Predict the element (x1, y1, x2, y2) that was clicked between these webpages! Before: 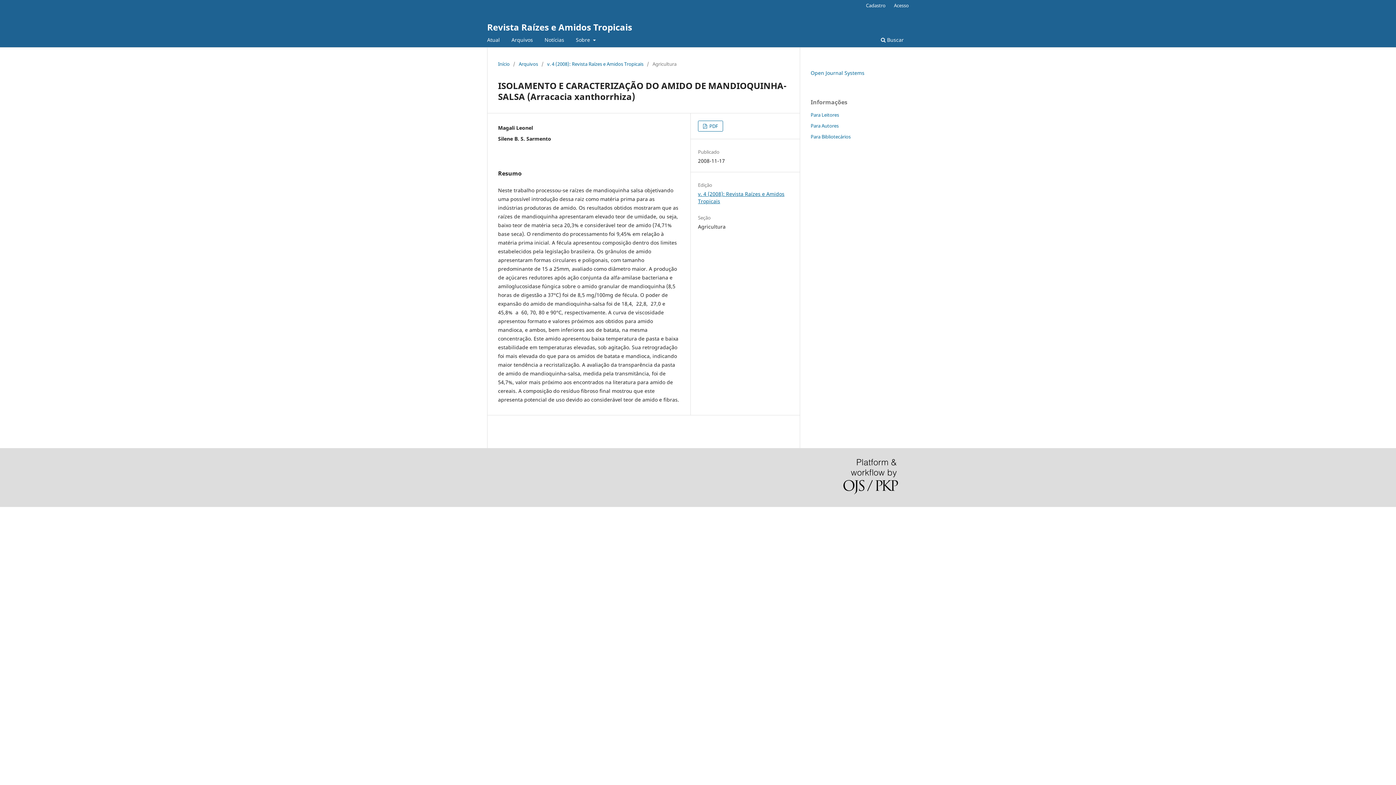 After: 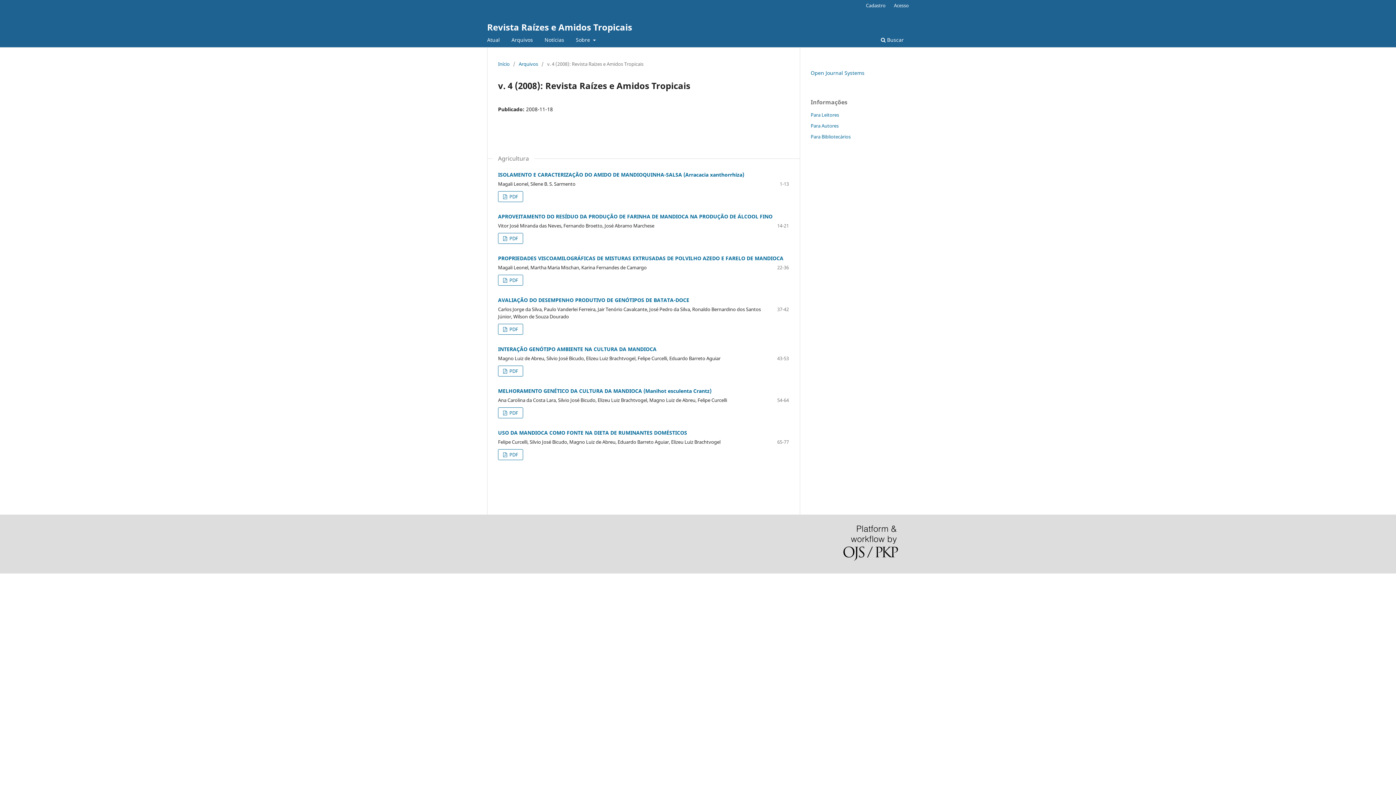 Action: bbox: (547, 60, 643, 67) label: v. 4 (2008): Revista Raízes e Amidos Tropicais